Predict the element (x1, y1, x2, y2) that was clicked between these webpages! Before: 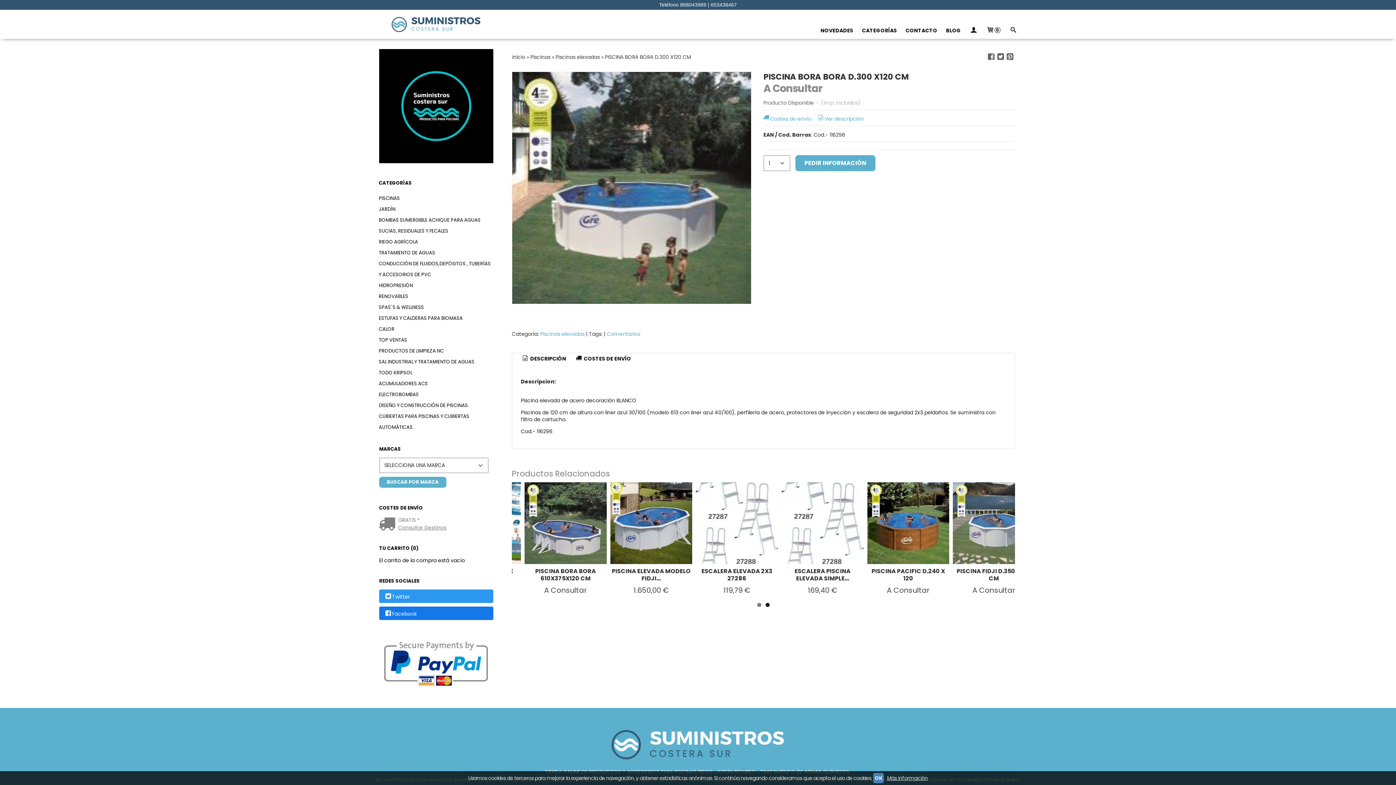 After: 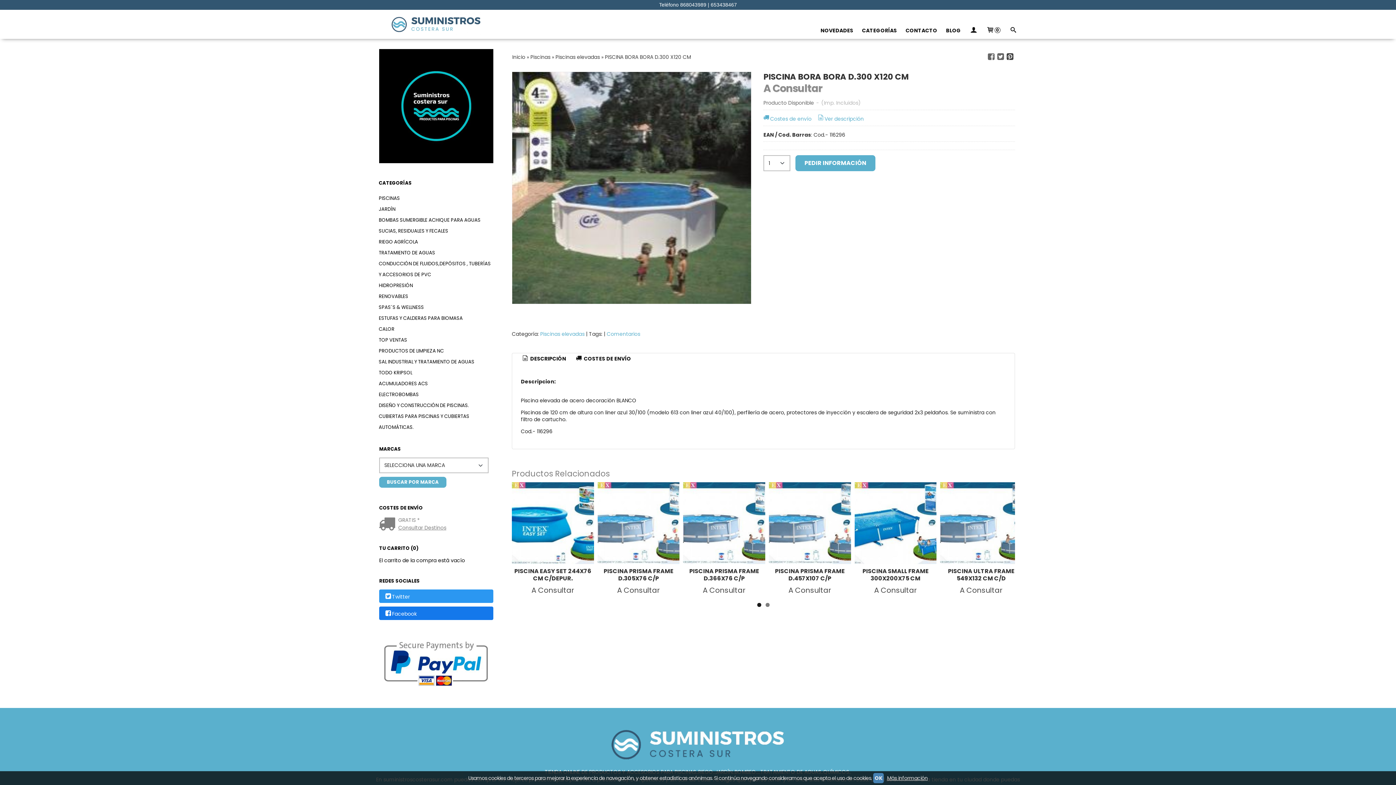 Action: bbox: (1005, 53, 1014, 60)